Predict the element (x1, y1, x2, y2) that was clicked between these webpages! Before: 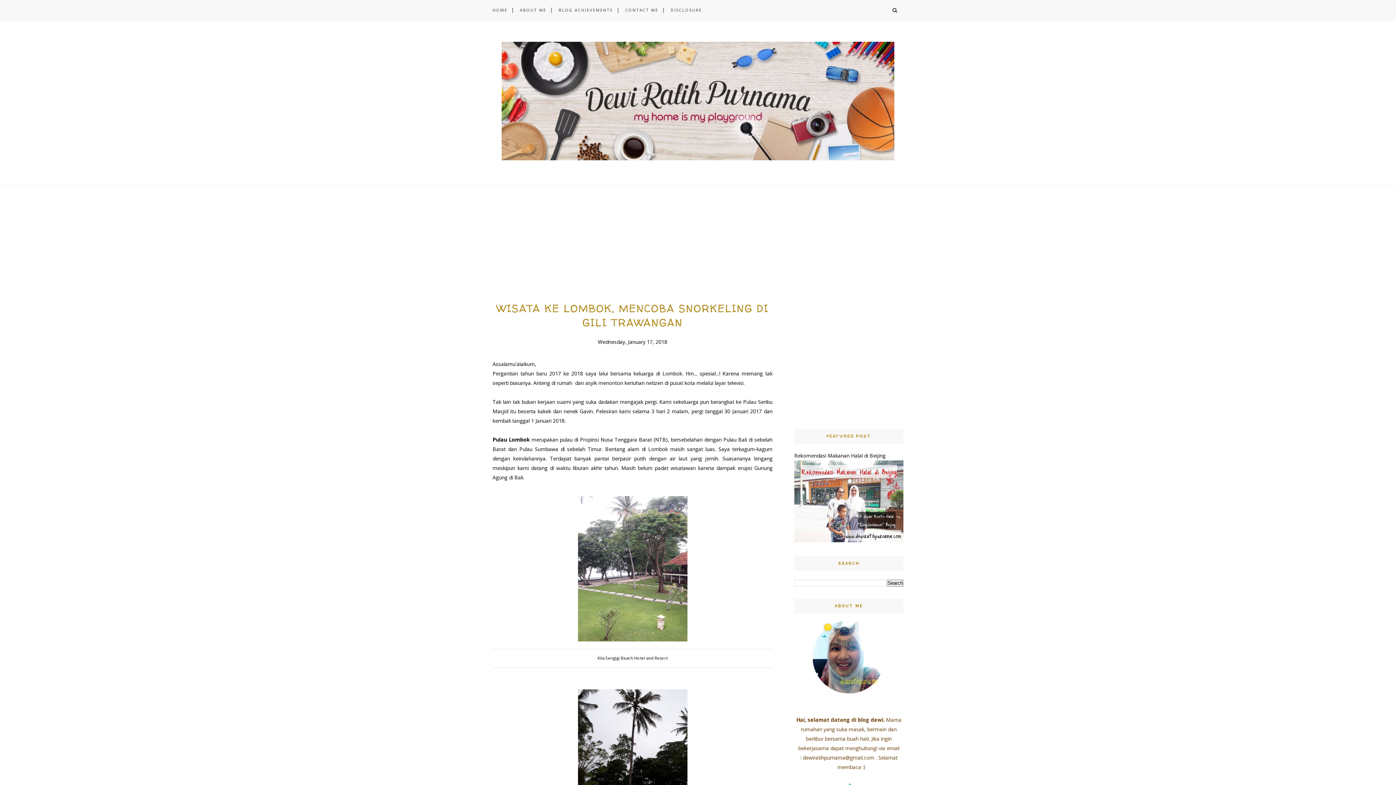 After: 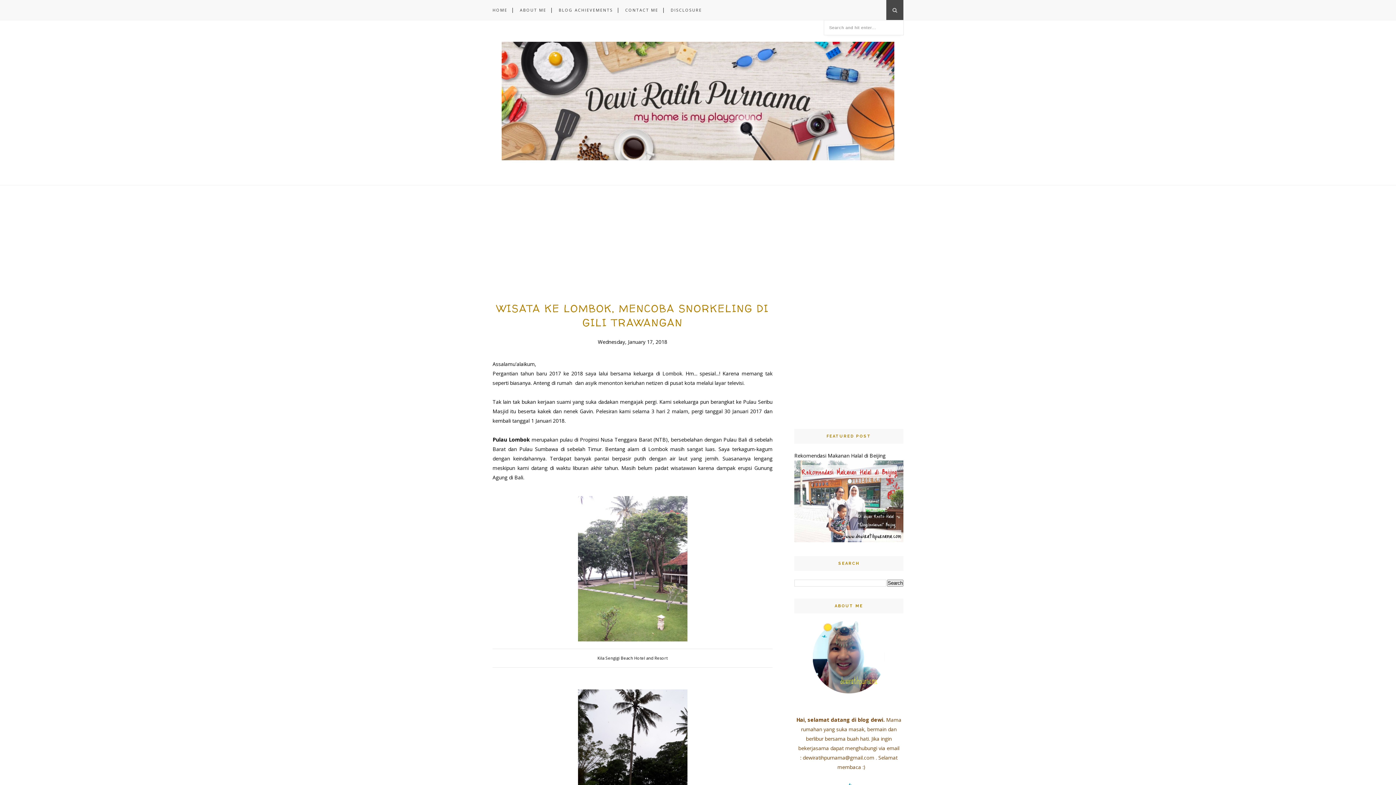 Action: bbox: (886, 0, 903, 20)